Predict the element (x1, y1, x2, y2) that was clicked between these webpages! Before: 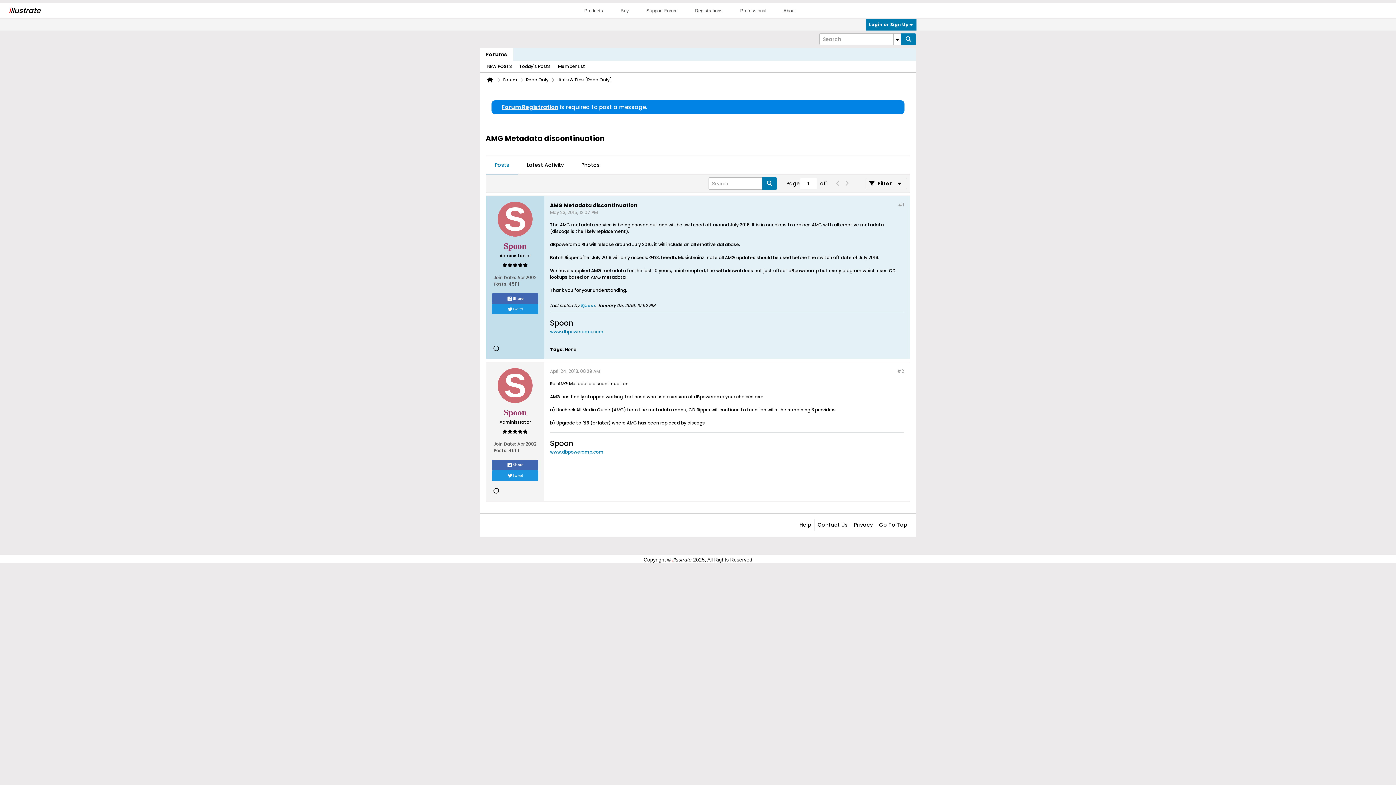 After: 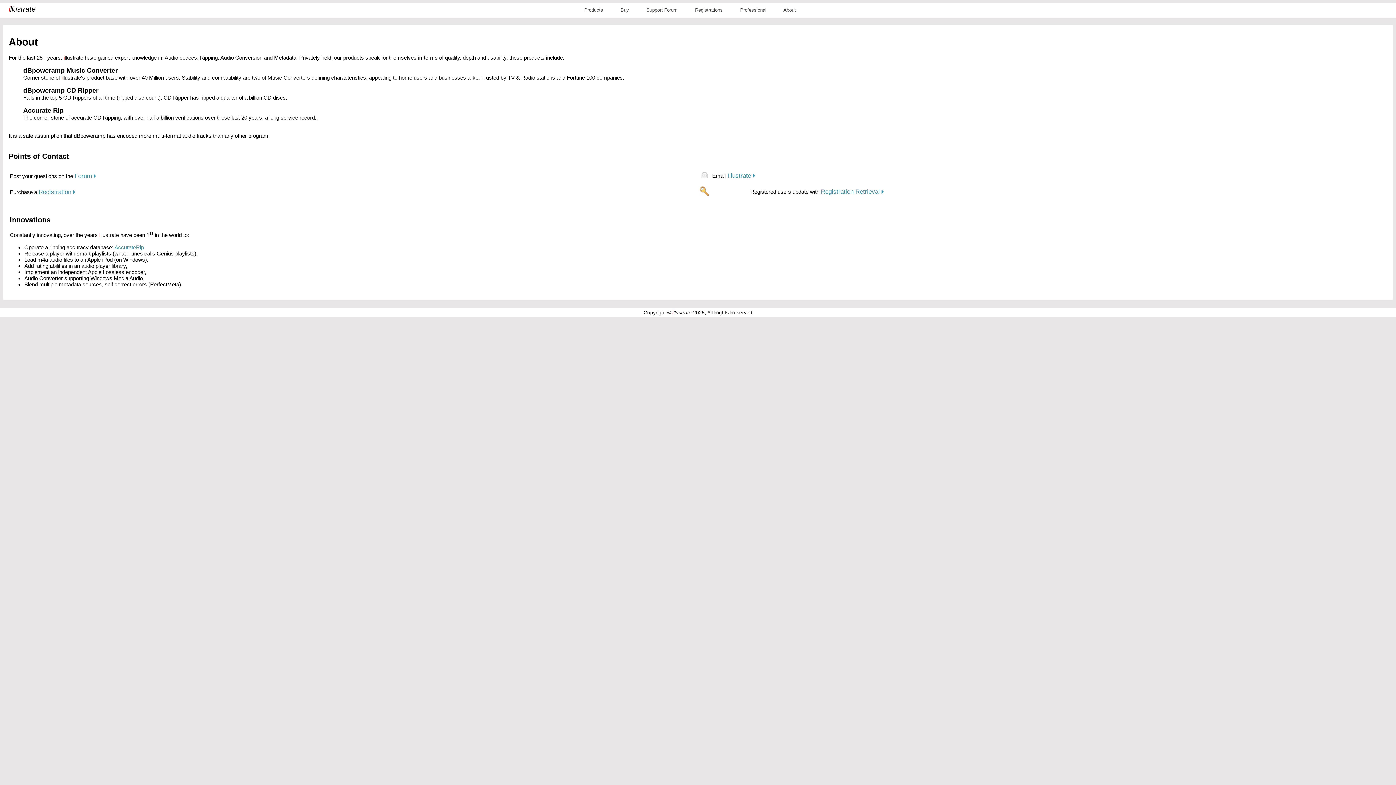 Action: bbox: (783, 8, 796, 13) label: About